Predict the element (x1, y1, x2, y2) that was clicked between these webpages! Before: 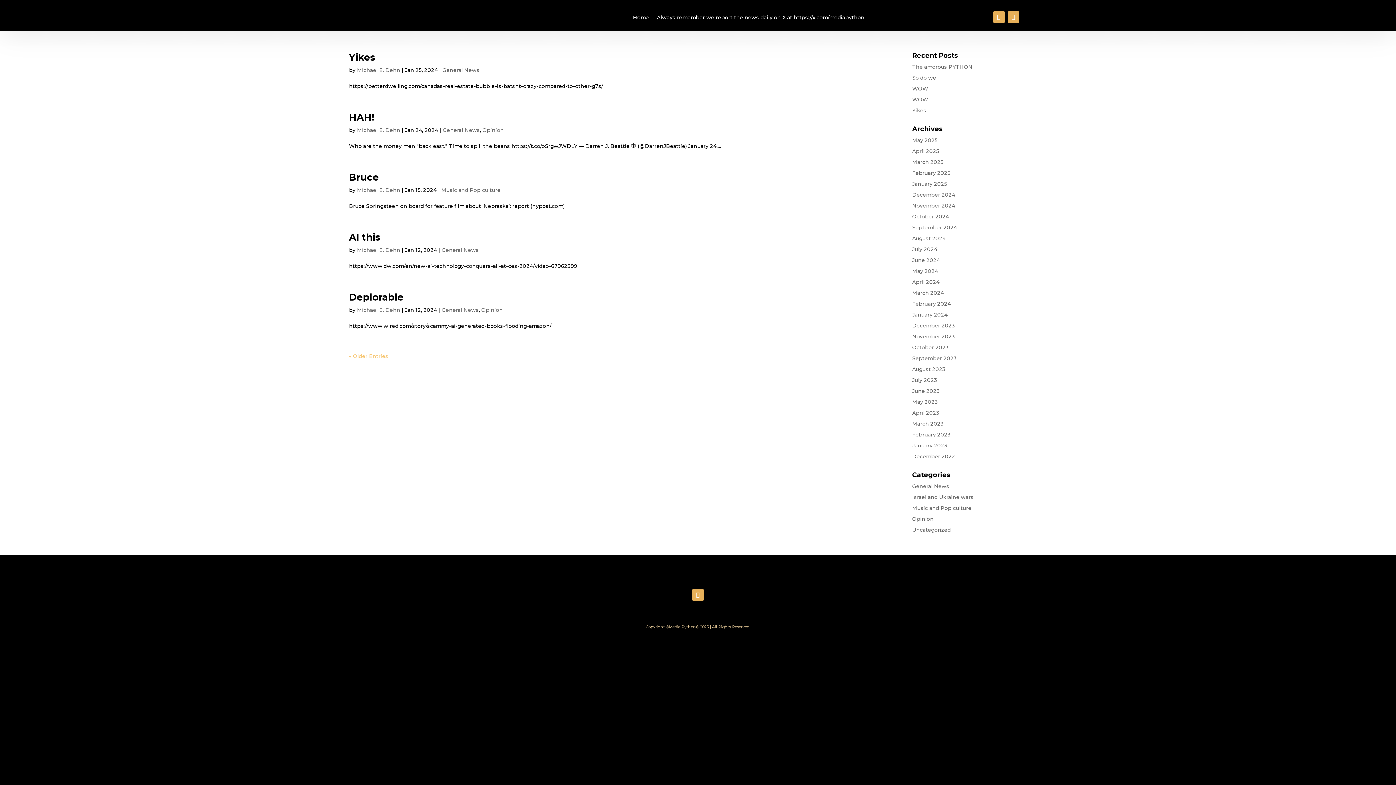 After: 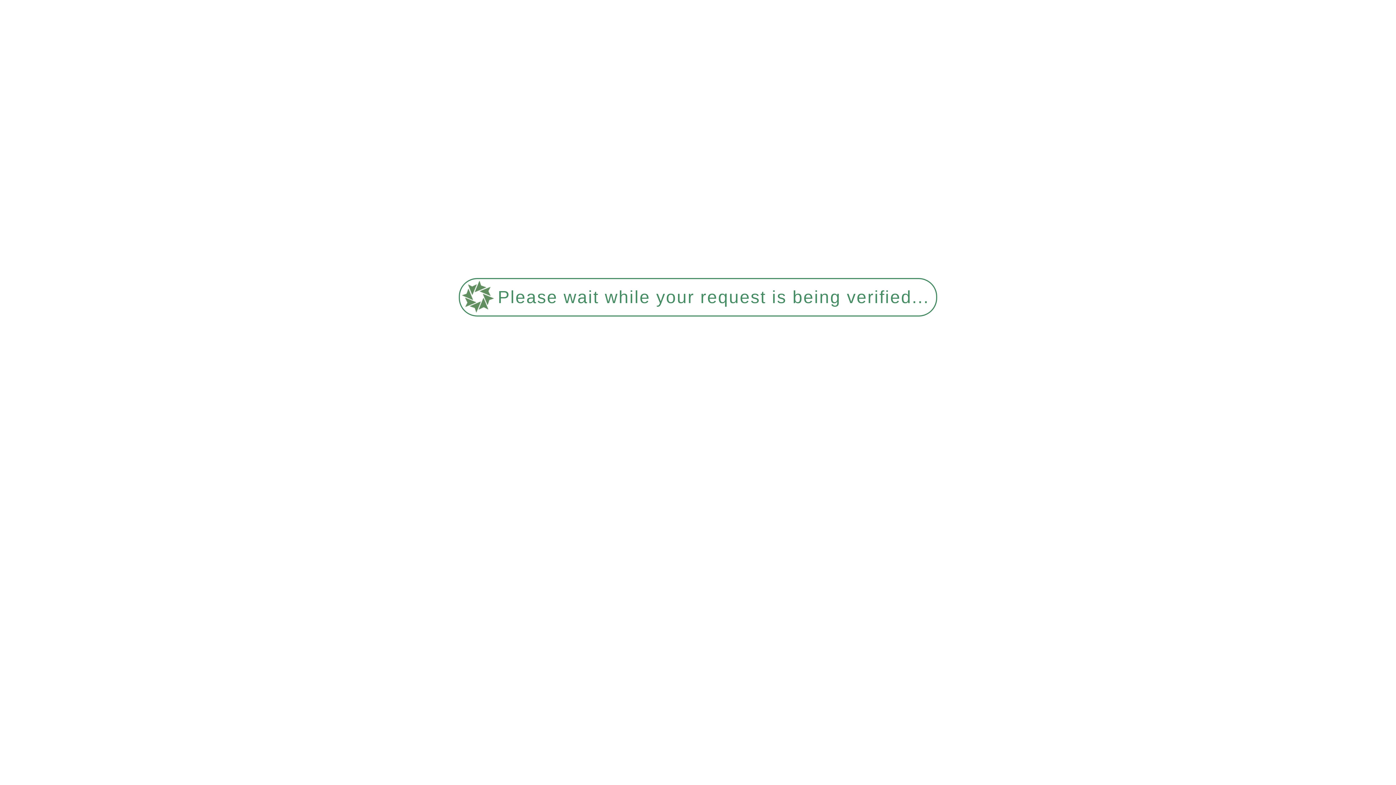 Action: label: November 2023 bbox: (912, 333, 955, 340)